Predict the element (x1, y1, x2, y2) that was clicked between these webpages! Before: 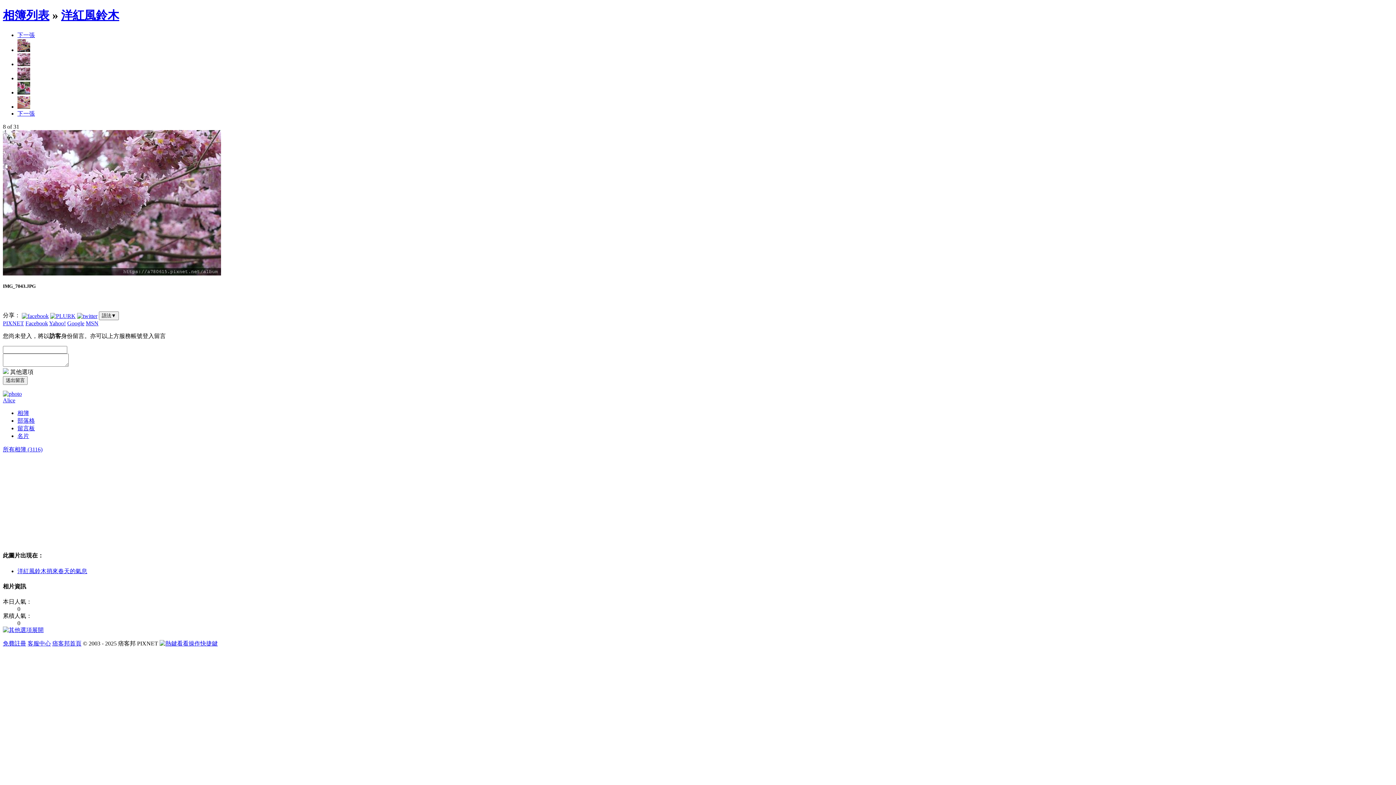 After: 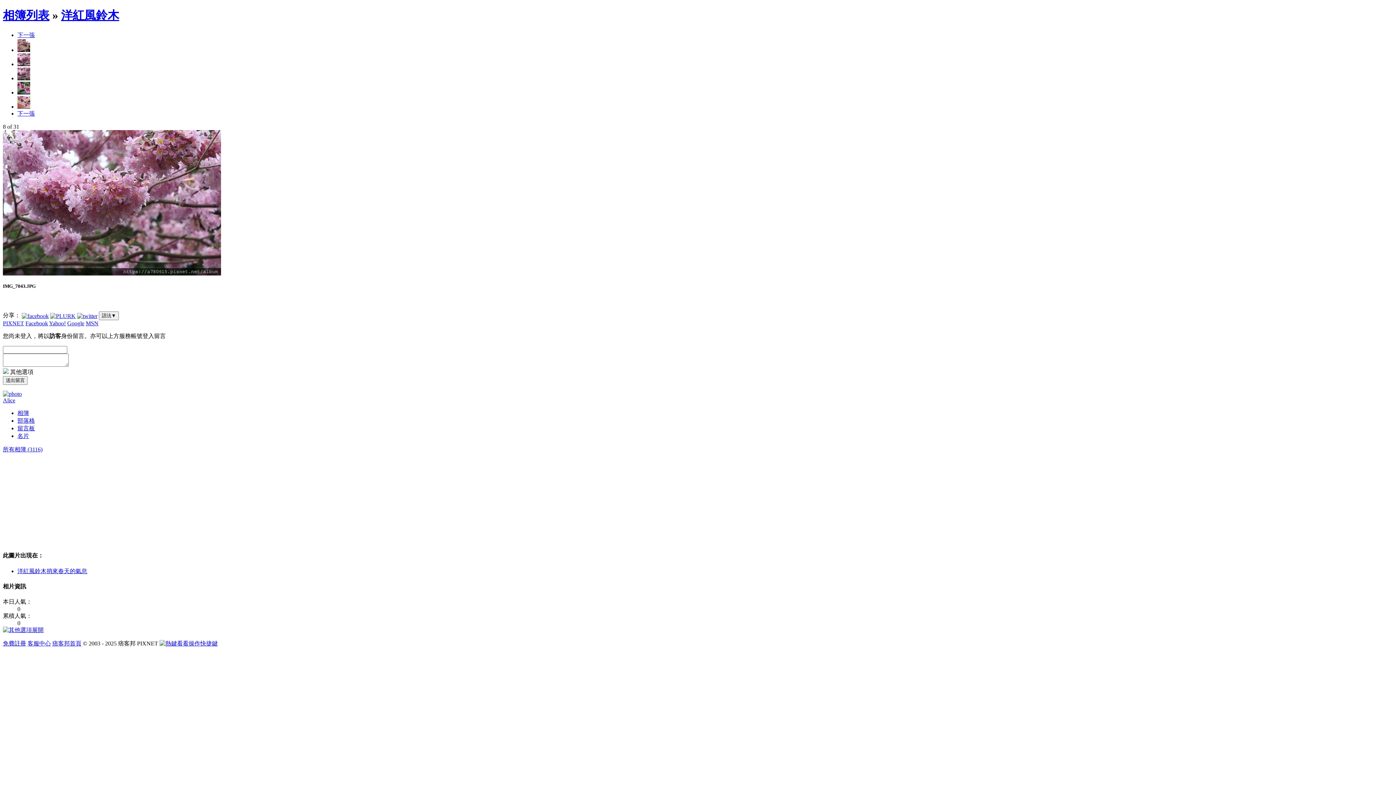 Action: bbox: (50, 312, 75, 318)